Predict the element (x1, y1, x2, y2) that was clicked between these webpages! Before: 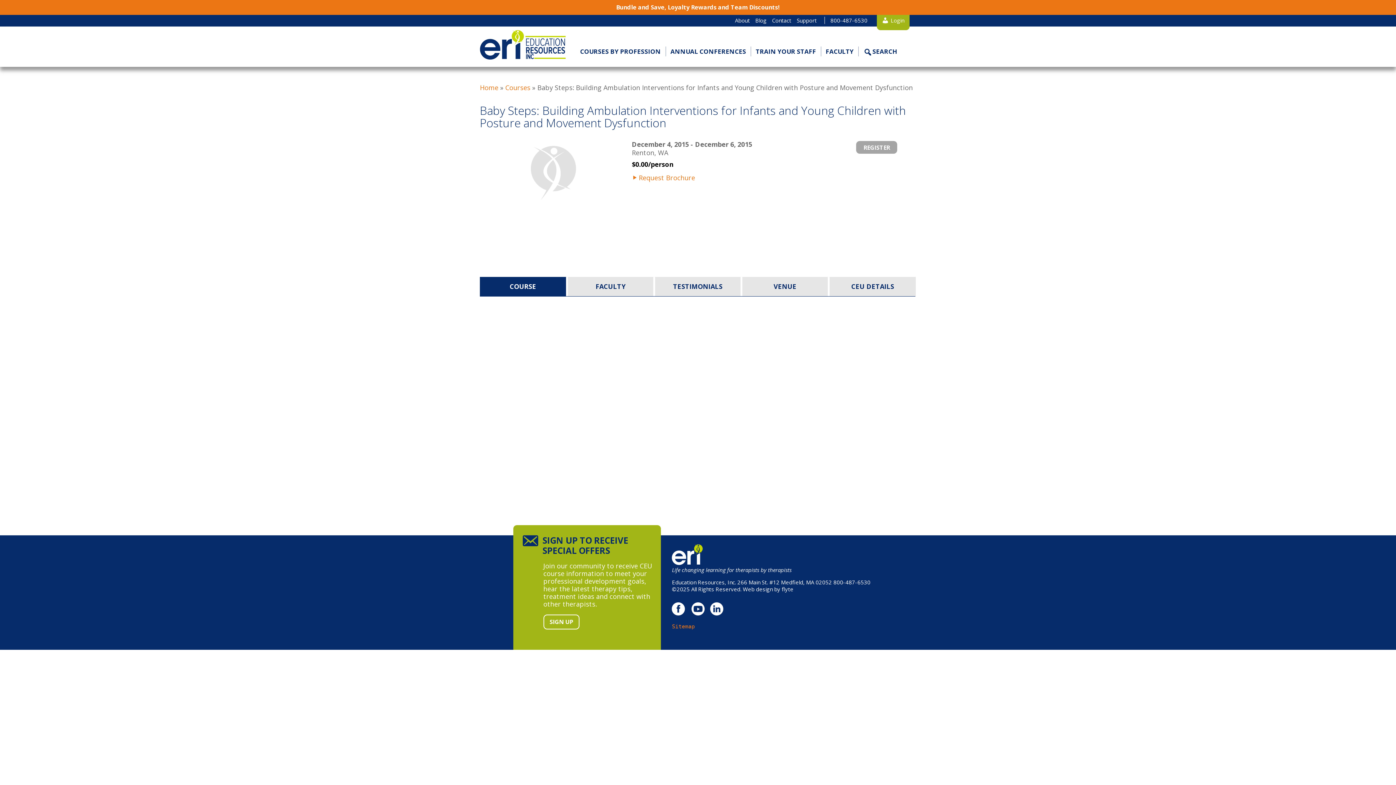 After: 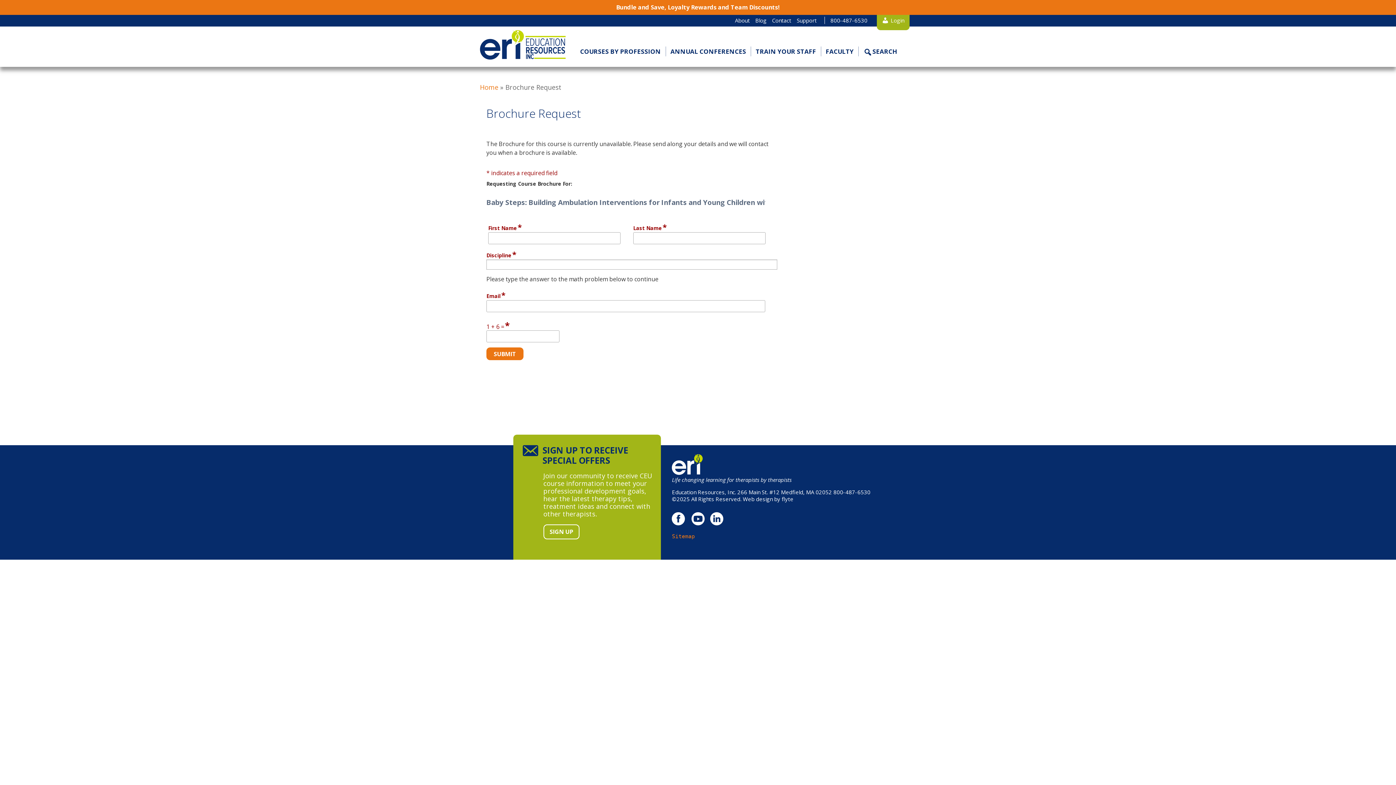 Action: bbox: (631, 172, 813, 185) label: Request Brochure